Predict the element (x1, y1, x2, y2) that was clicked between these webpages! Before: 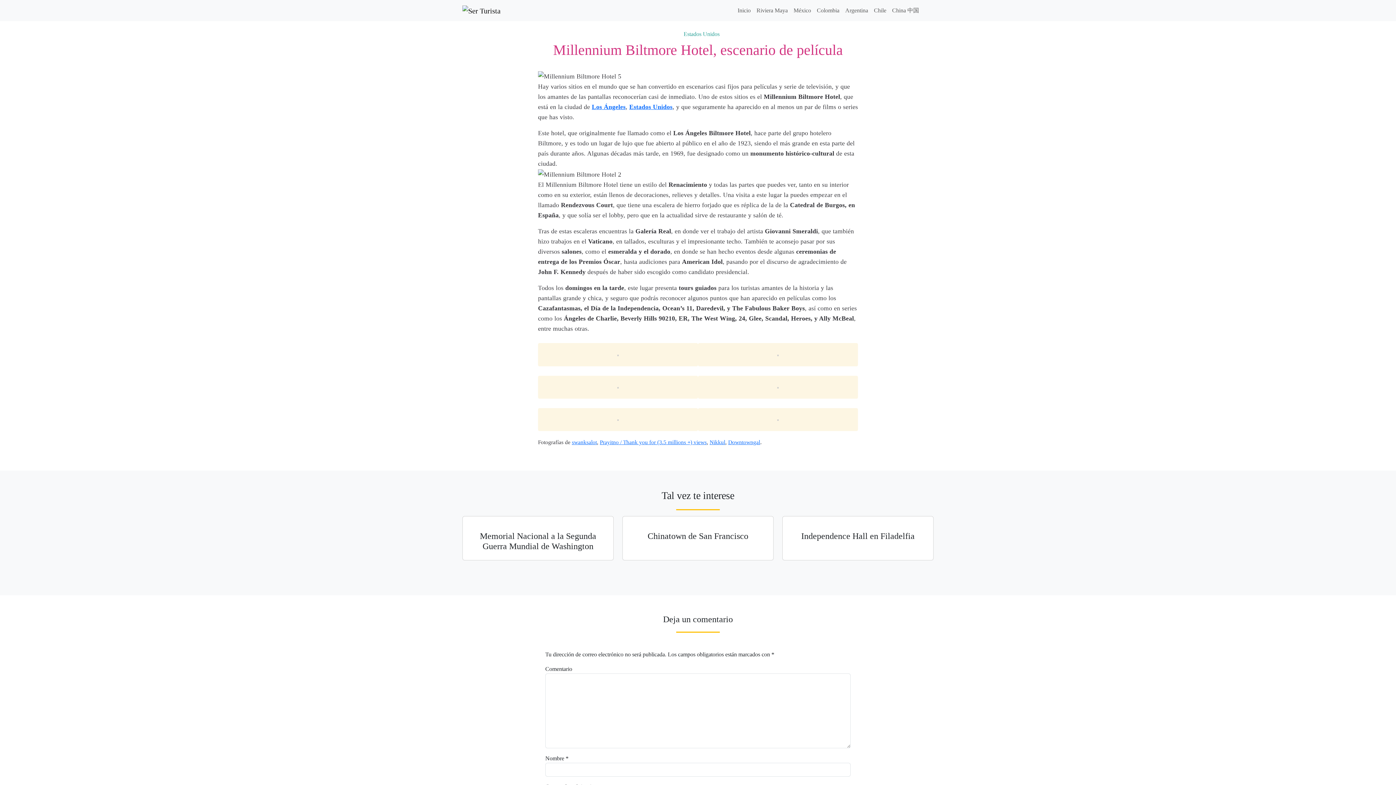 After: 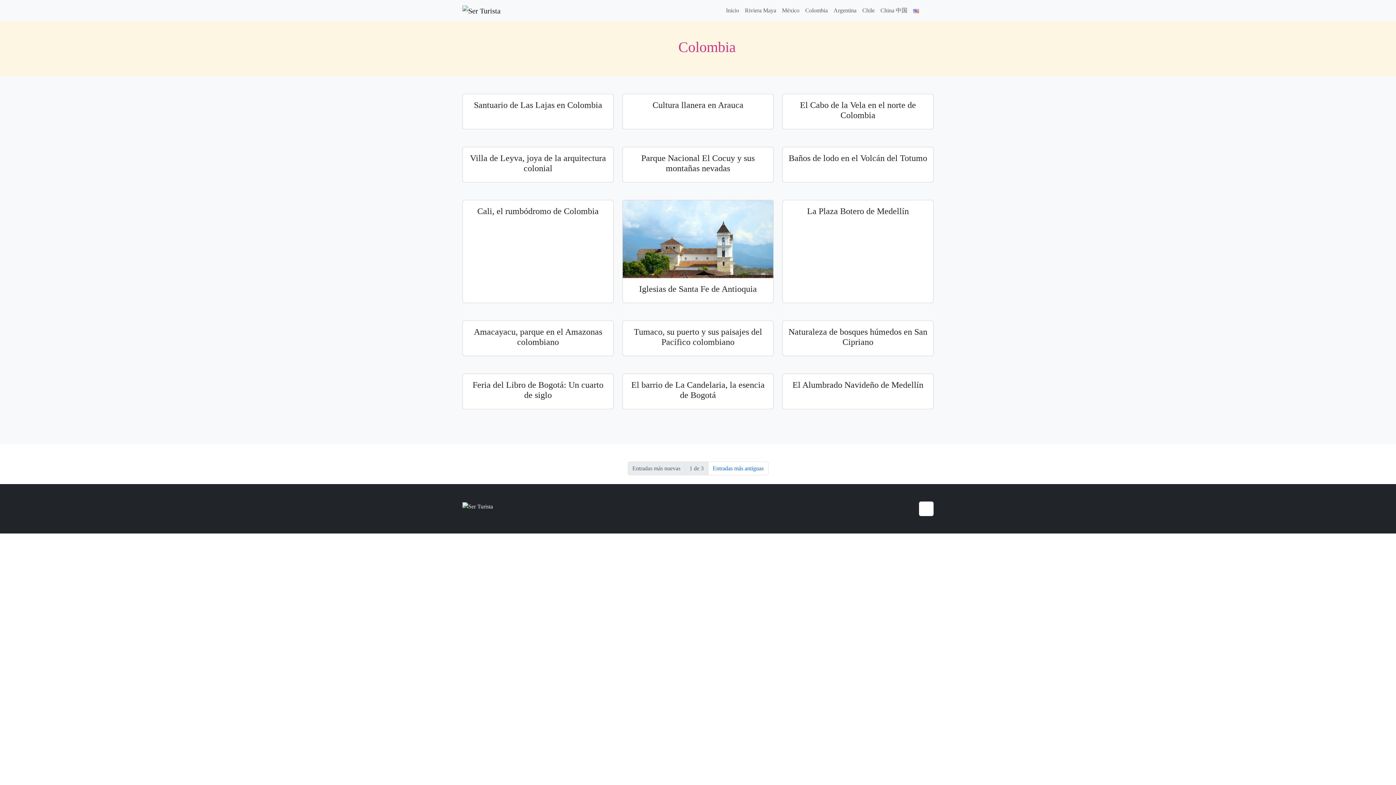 Action: label: Colombia bbox: (814, 3, 842, 17)